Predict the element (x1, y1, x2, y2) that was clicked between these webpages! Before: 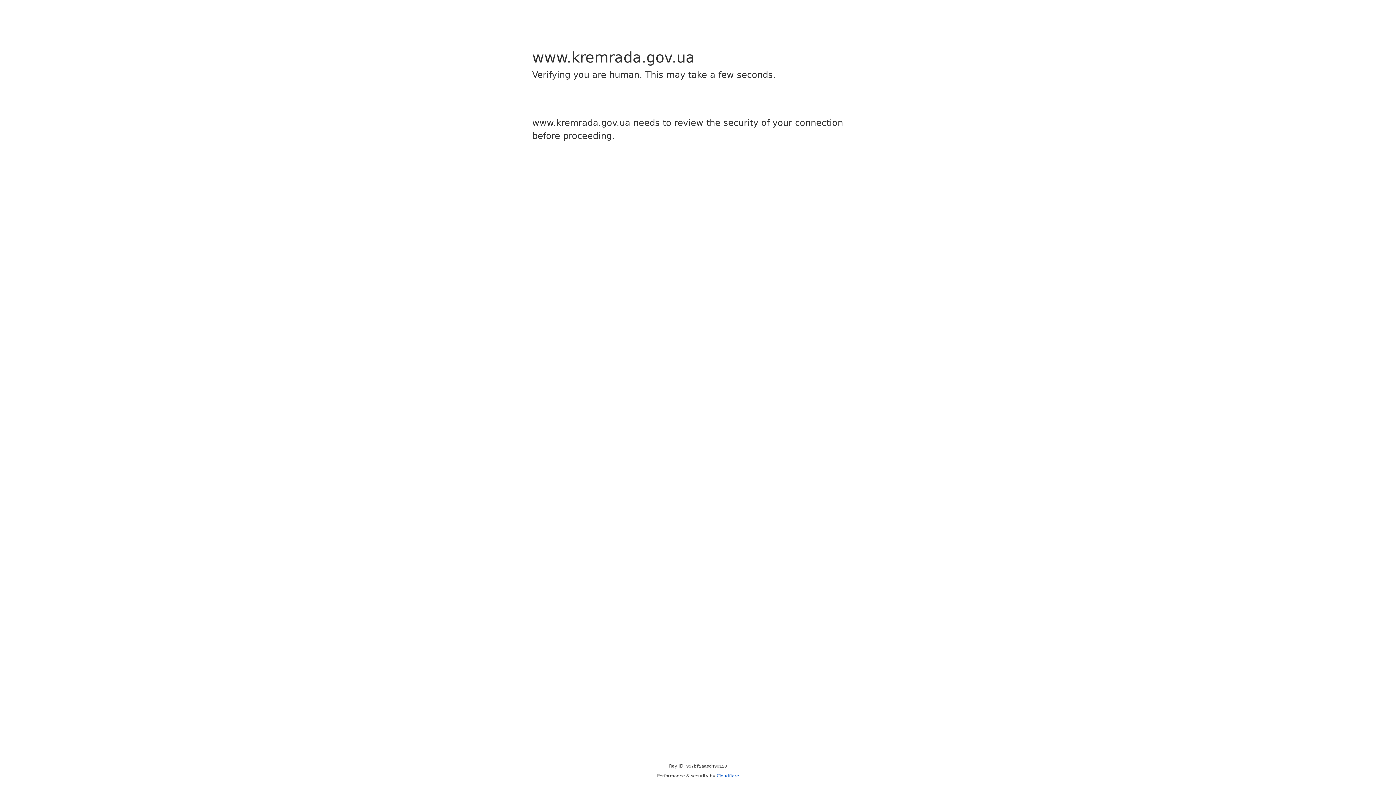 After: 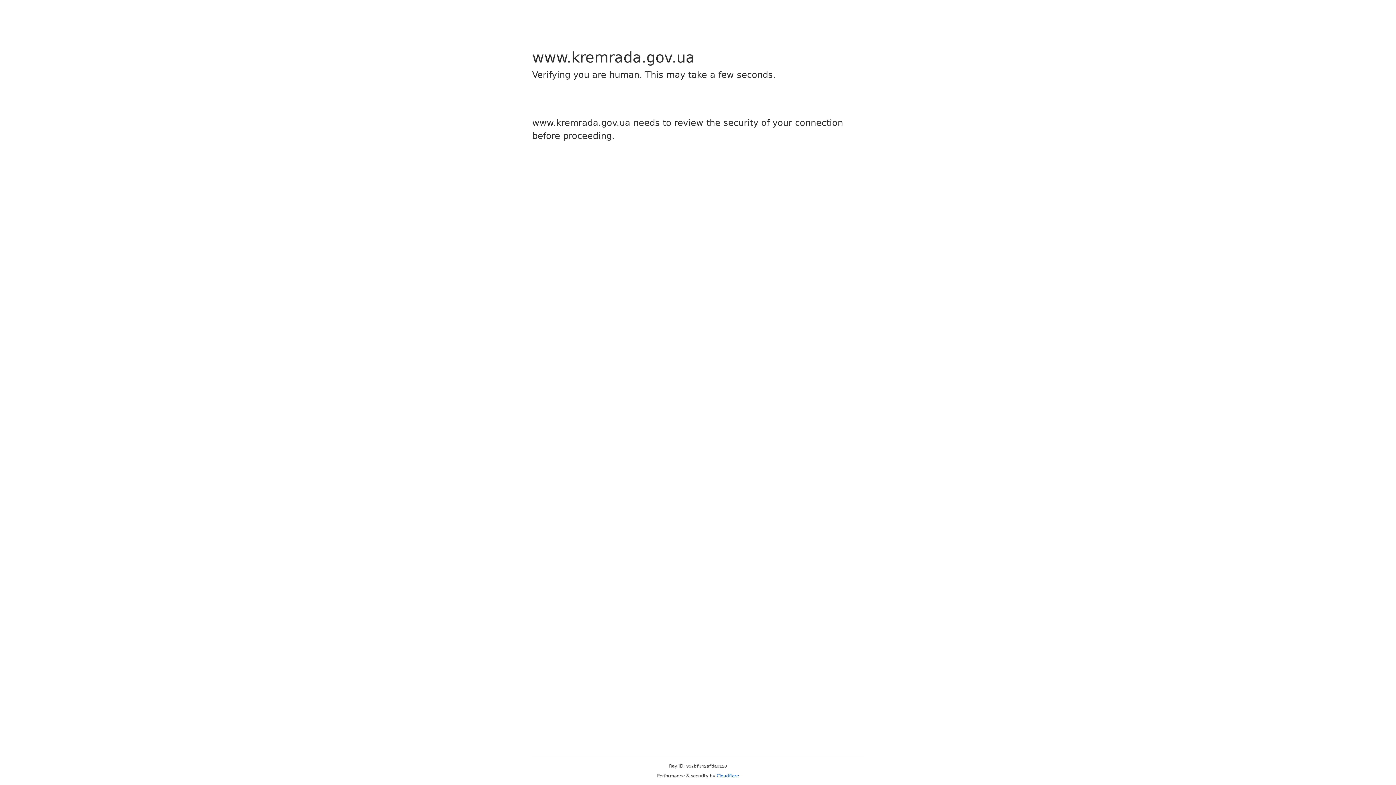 Action: label: Cloudflare bbox: (716, 773, 739, 778)